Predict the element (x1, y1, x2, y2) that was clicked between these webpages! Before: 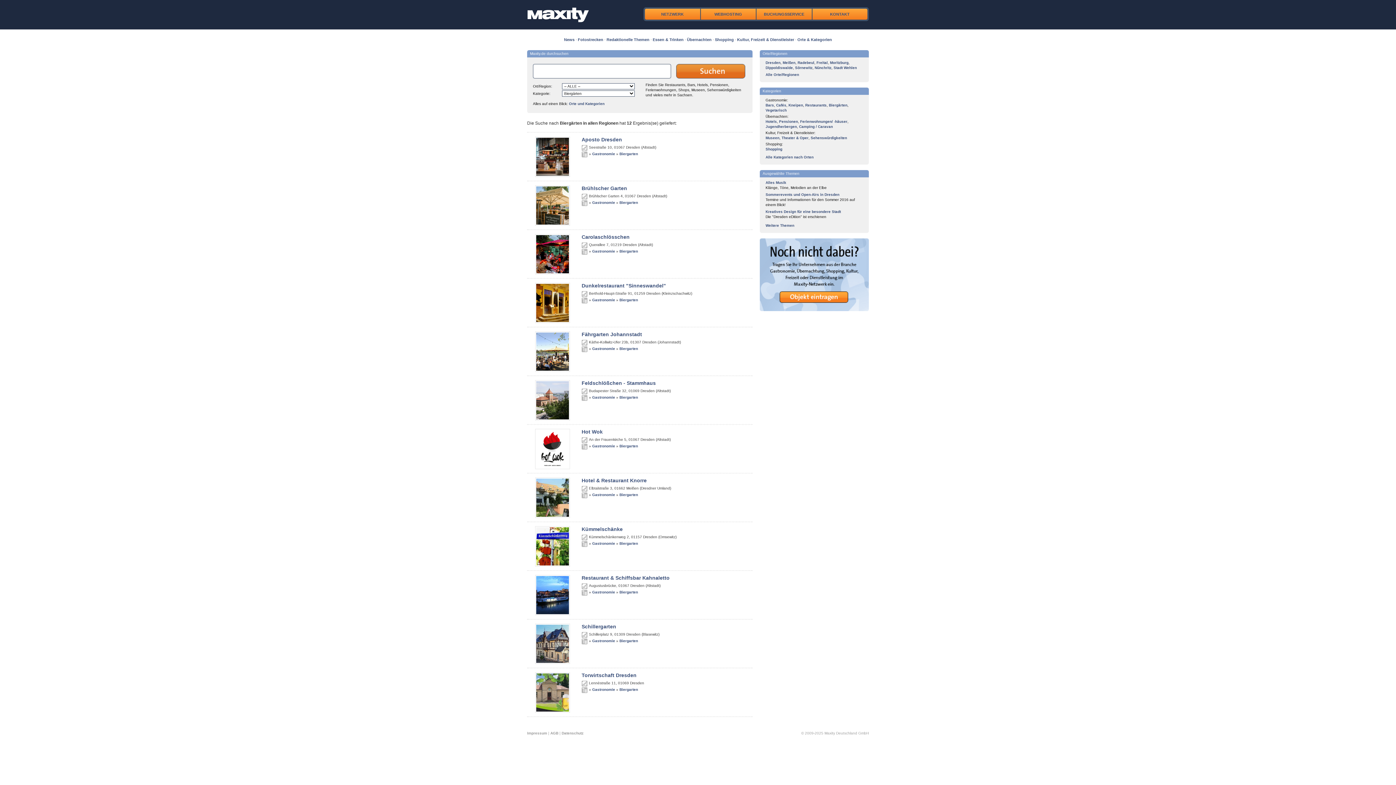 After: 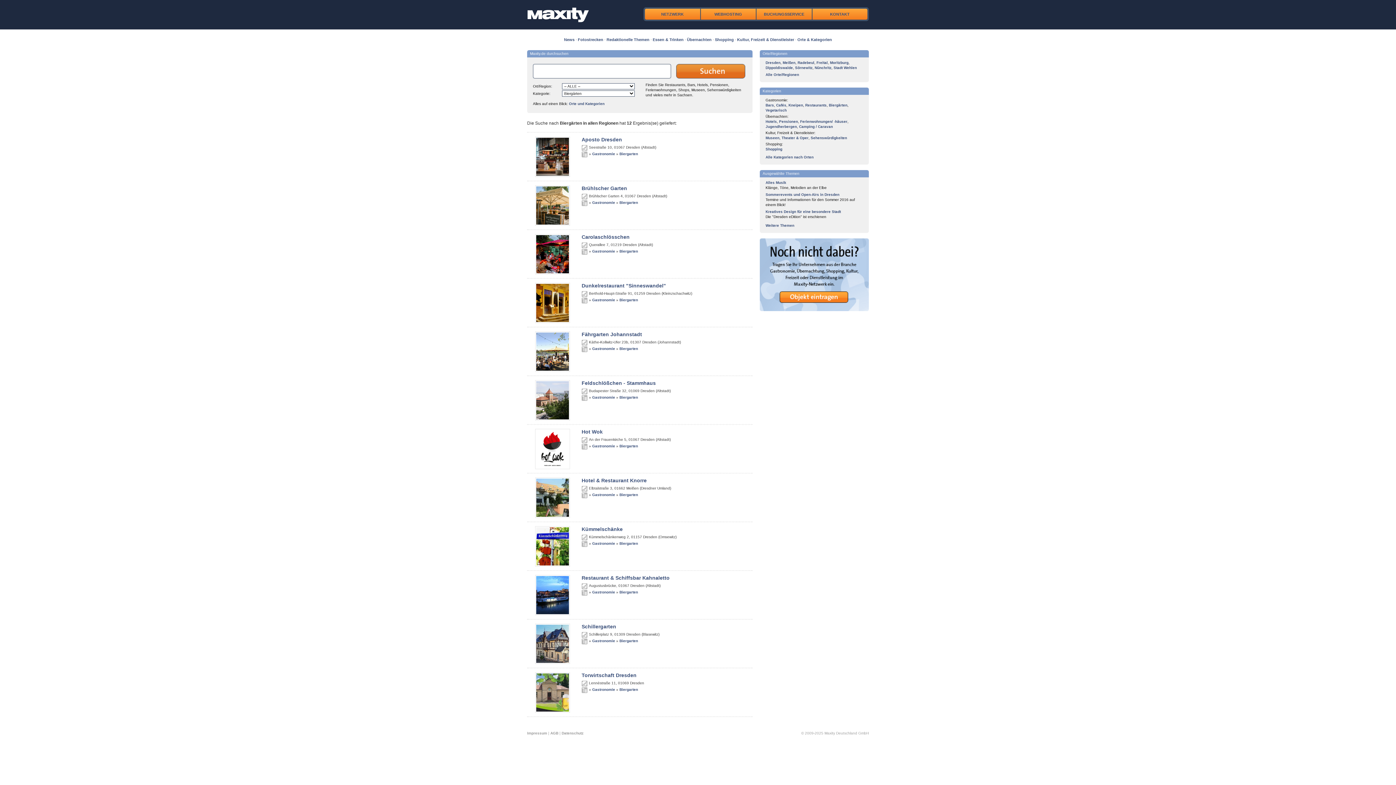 Action: label: Biergarten bbox: (619, 541, 638, 545)